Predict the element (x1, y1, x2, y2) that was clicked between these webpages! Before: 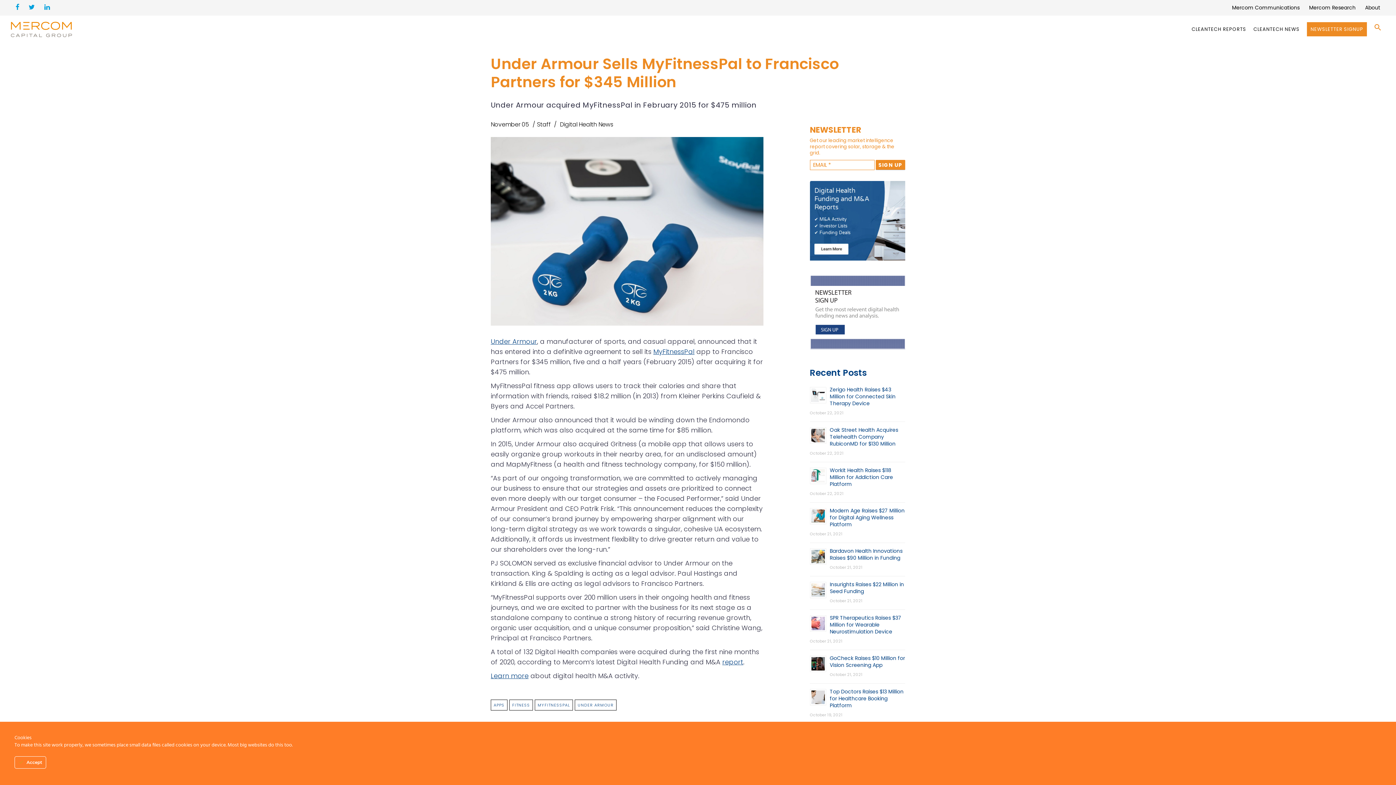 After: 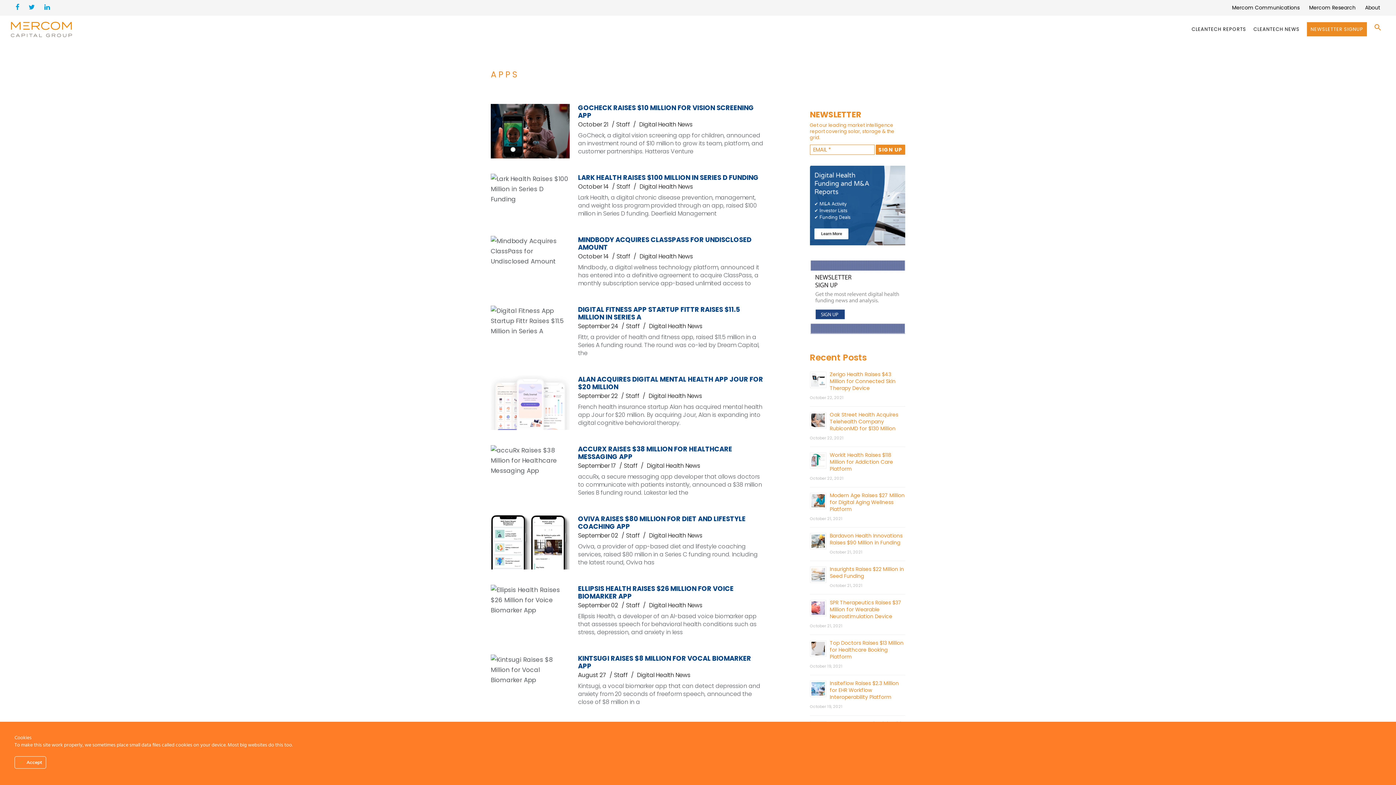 Action: label: APPS bbox: (490, 700, 507, 711)